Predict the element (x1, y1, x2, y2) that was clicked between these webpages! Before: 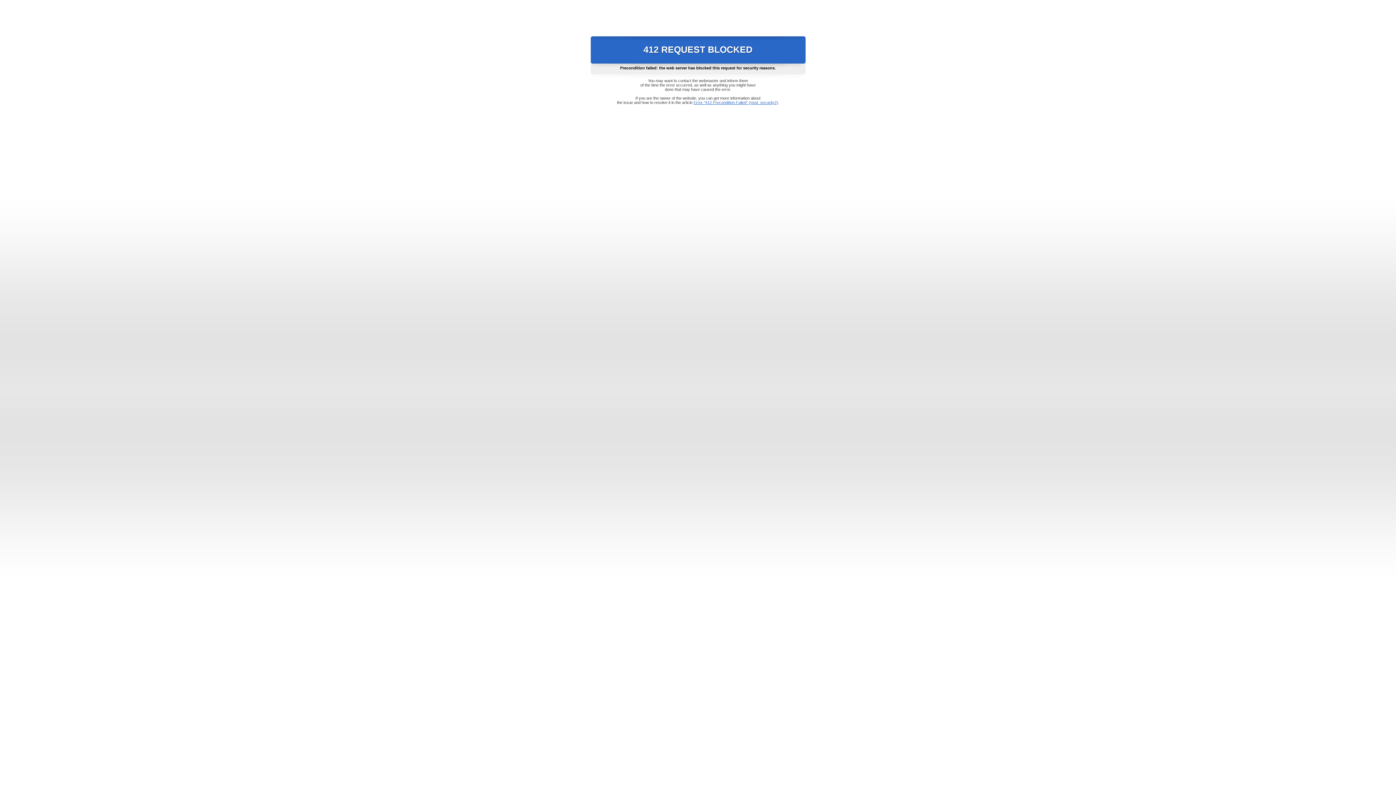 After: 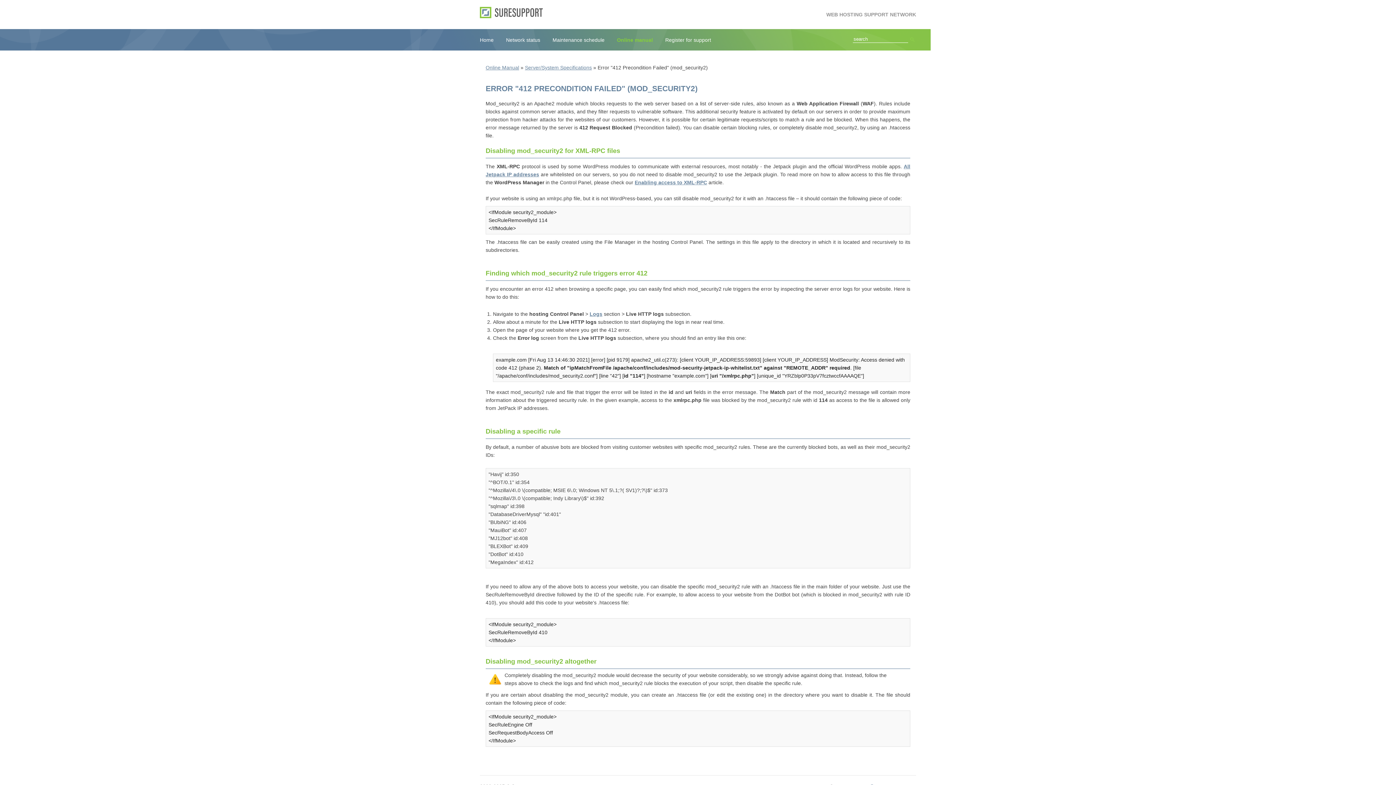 Action: bbox: (693, 100, 778, 104) label: Error "412 Precondition Failed" (mod_security2)